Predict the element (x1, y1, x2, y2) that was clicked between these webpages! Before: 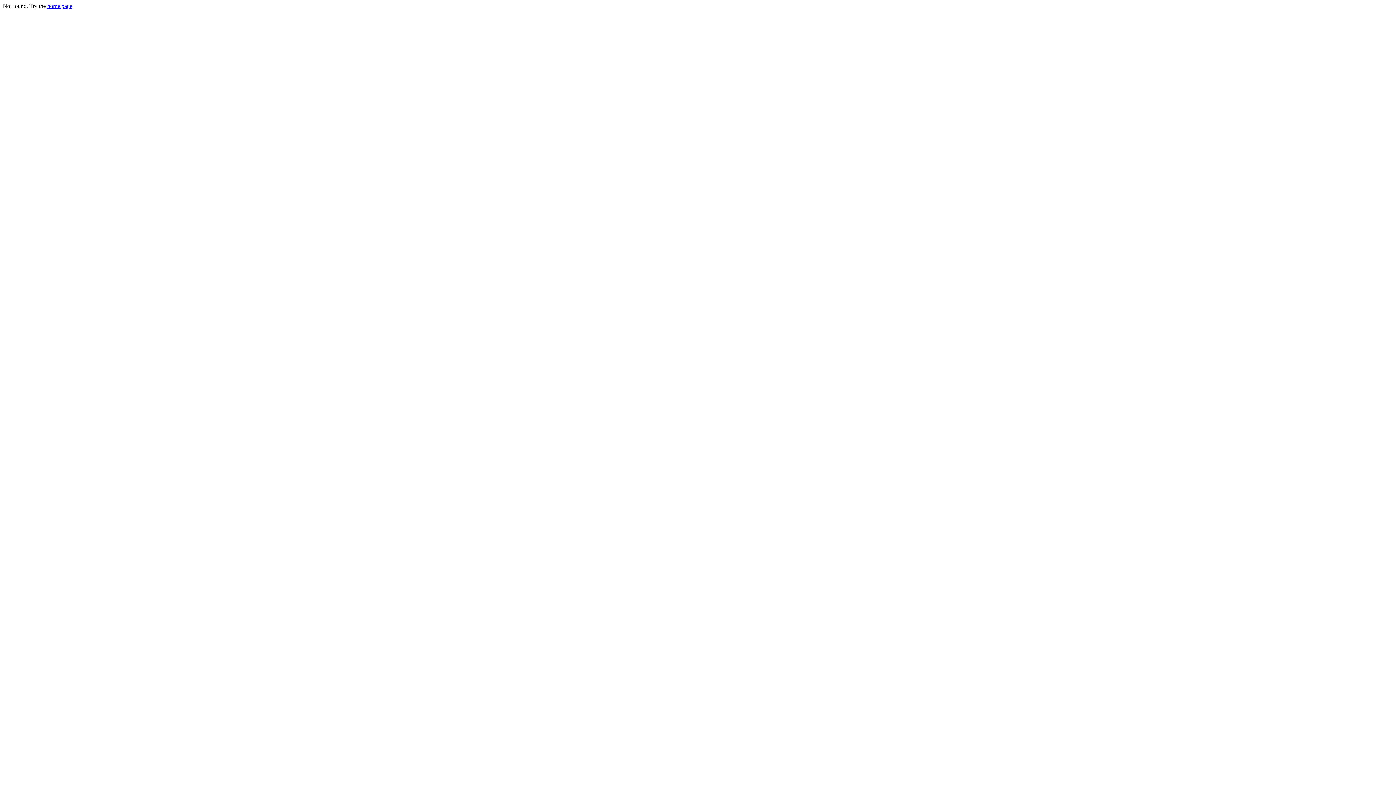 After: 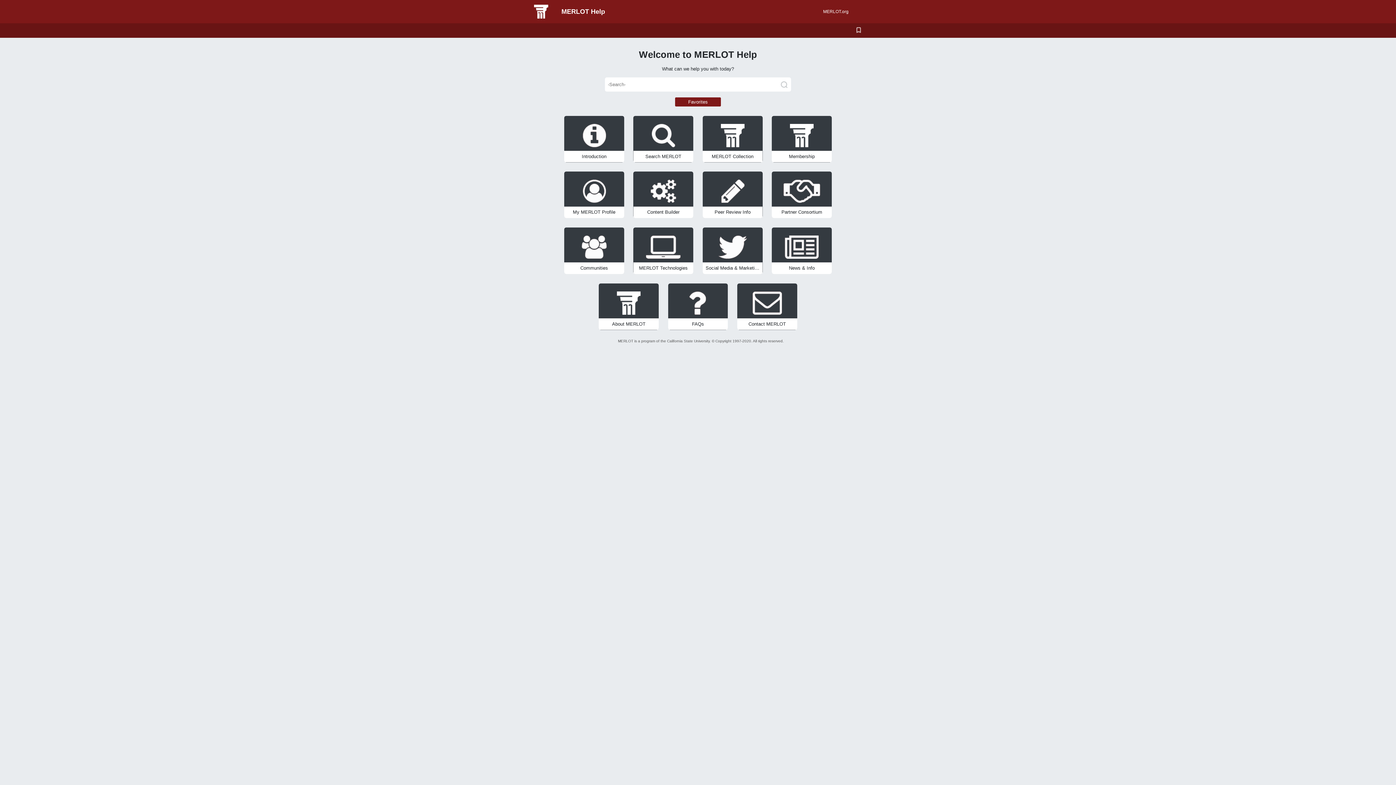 Action: label: home page bbox: (47, 2, 72, 9)